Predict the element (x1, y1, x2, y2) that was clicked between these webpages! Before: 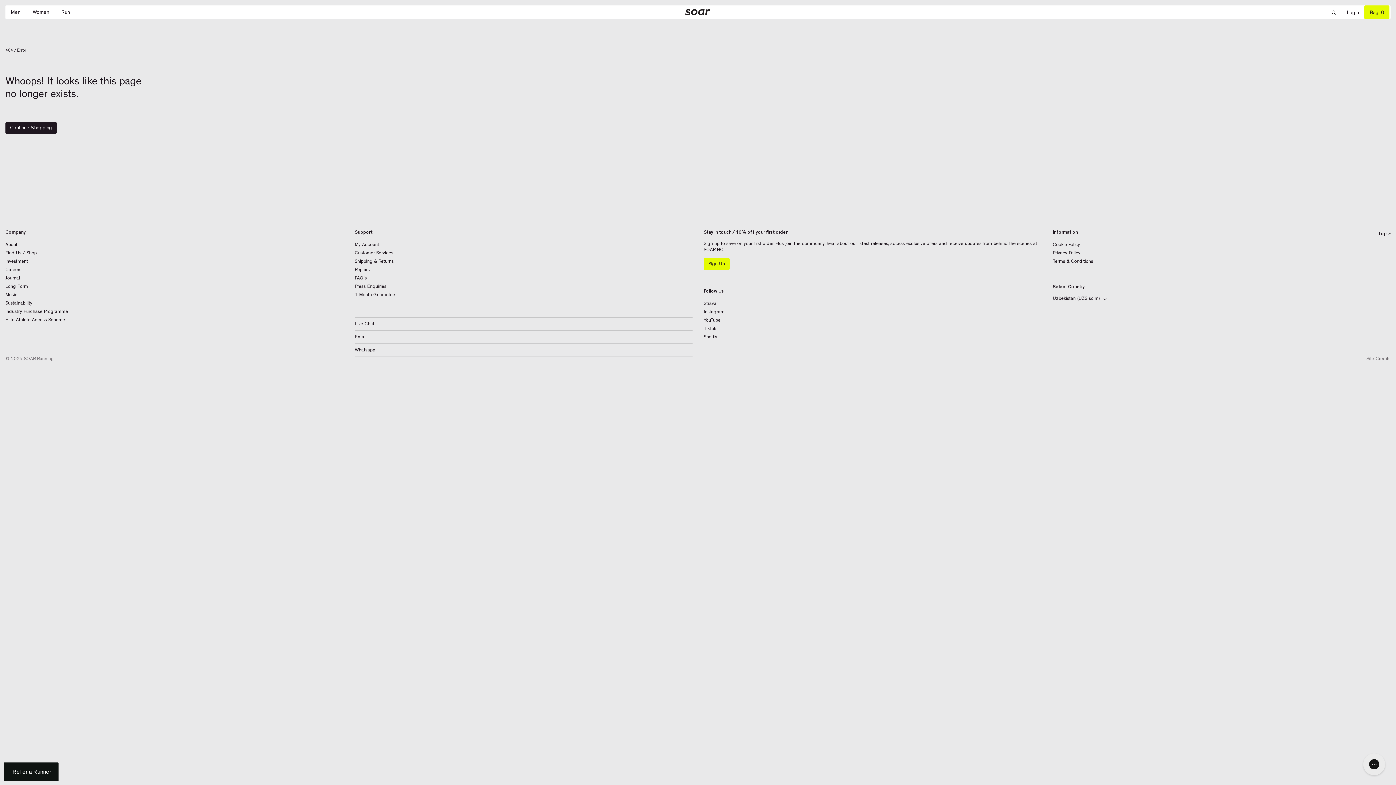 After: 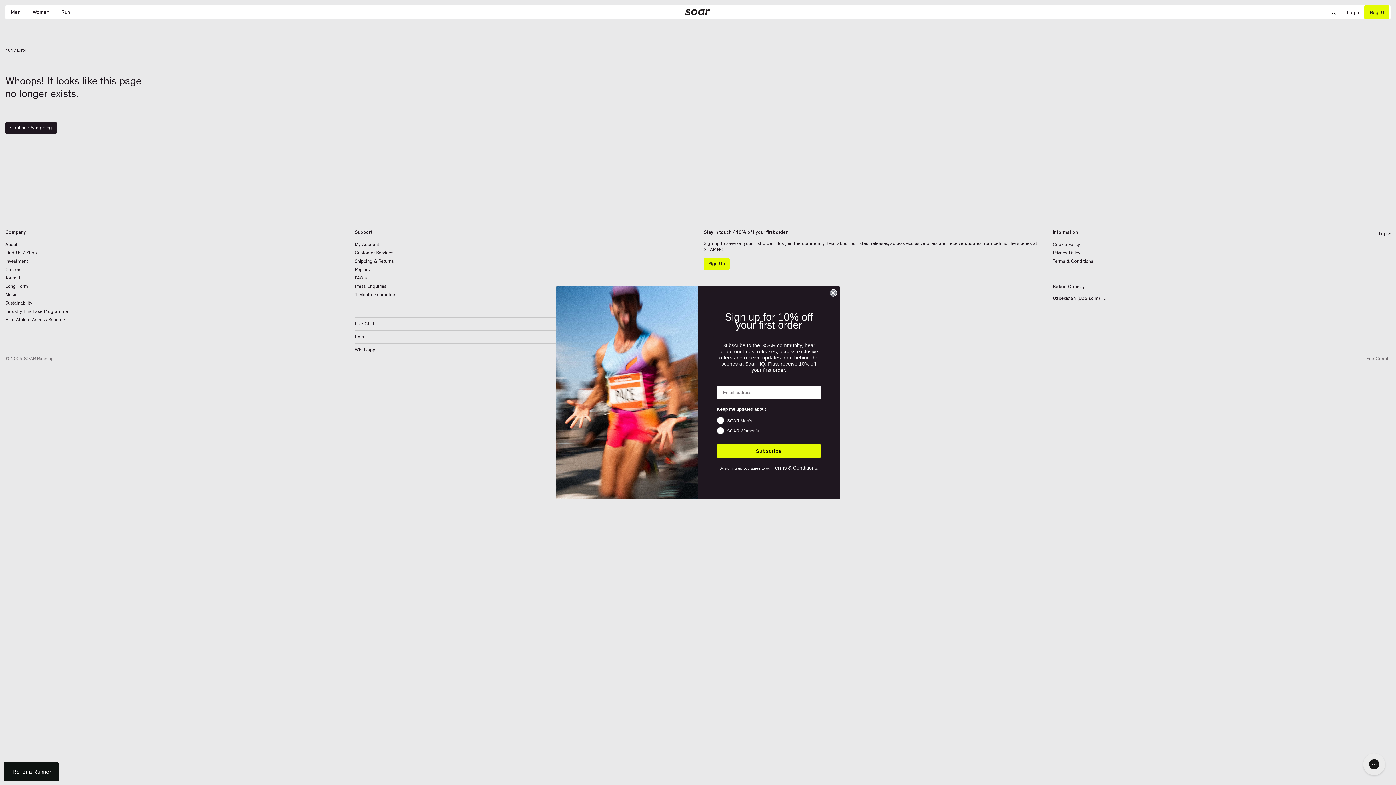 Action: bbox: (704, 258, 729, 270) label: Sign Up